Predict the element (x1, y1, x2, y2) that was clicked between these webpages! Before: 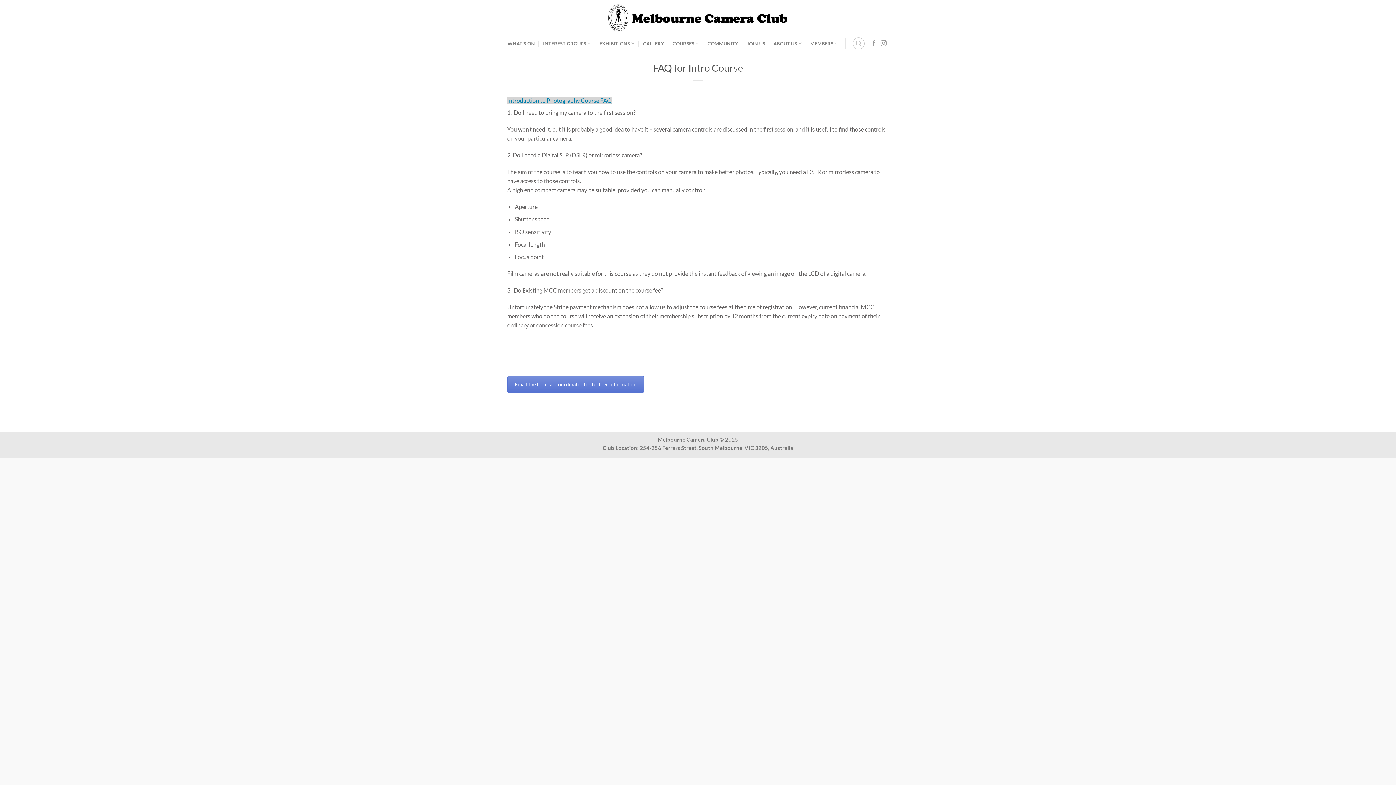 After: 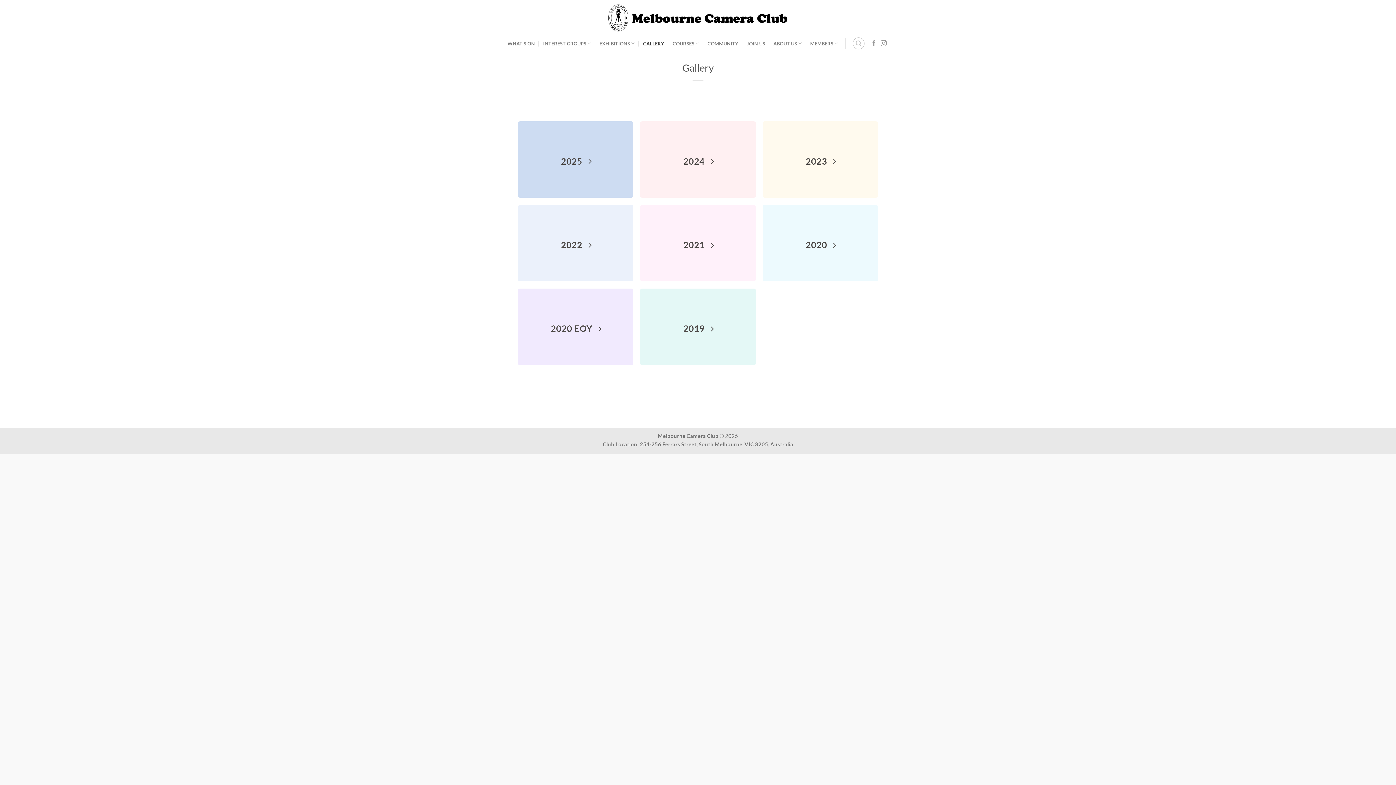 Action: bbox: (643, 36, 664, 50) label: GALLERY